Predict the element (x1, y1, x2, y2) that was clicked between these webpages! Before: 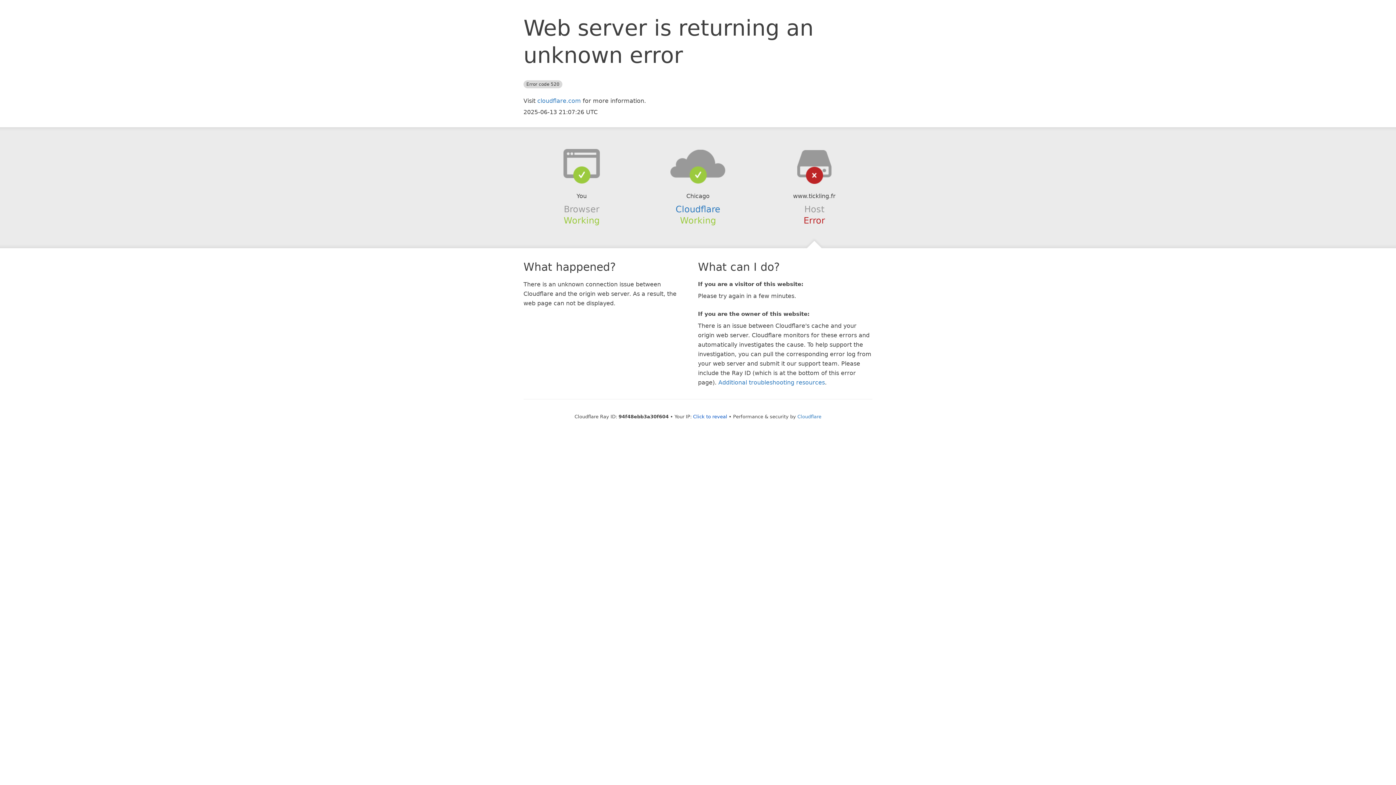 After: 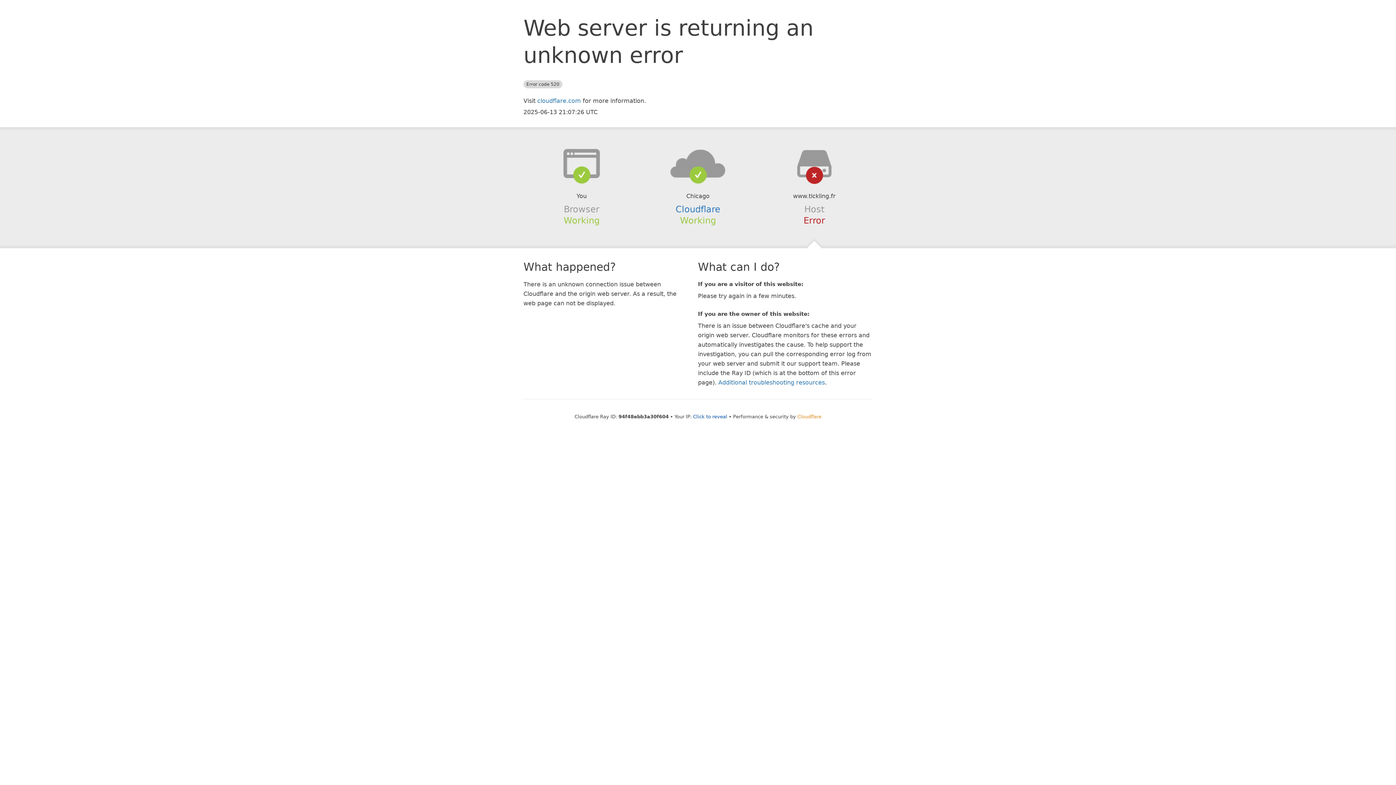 Action: label: Cloudflare bbox: (797, 414, 821, 419)